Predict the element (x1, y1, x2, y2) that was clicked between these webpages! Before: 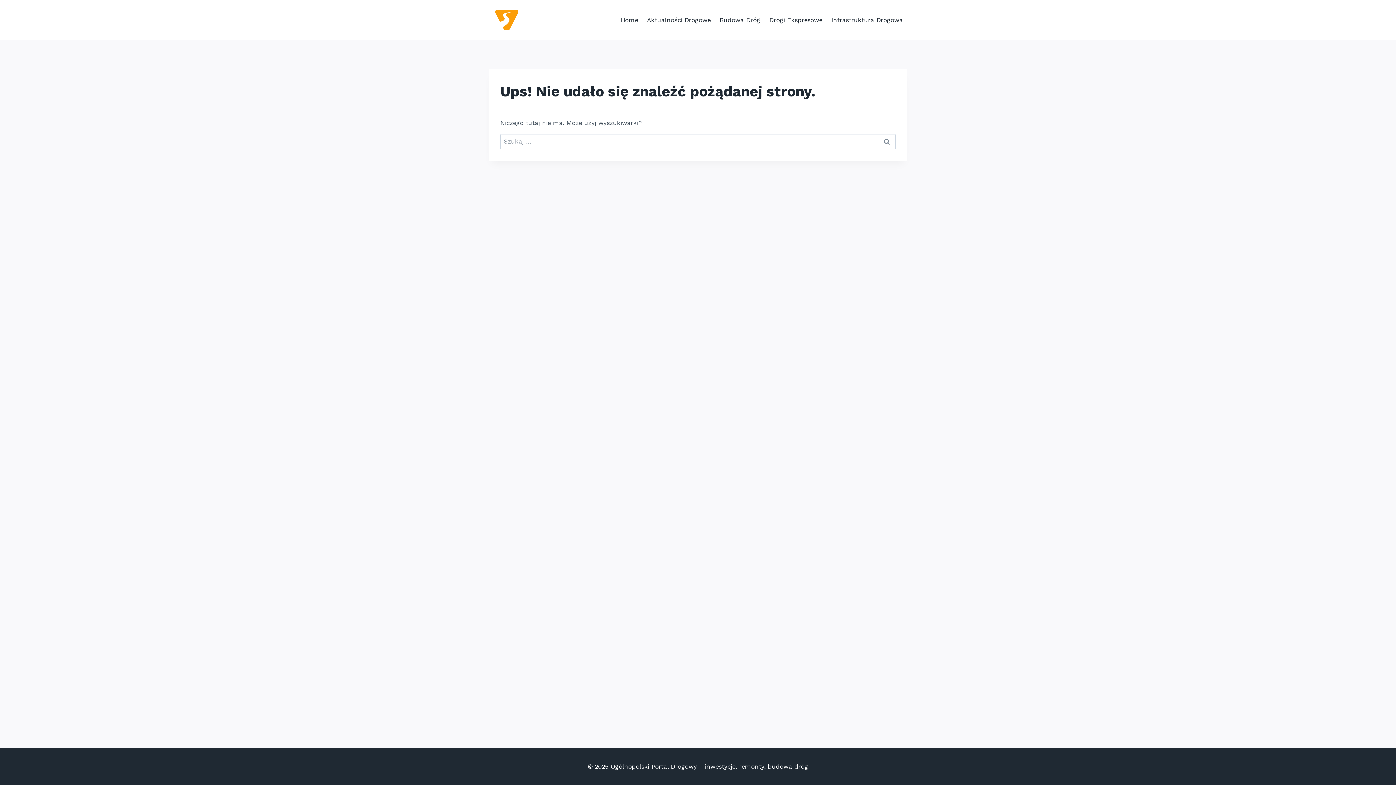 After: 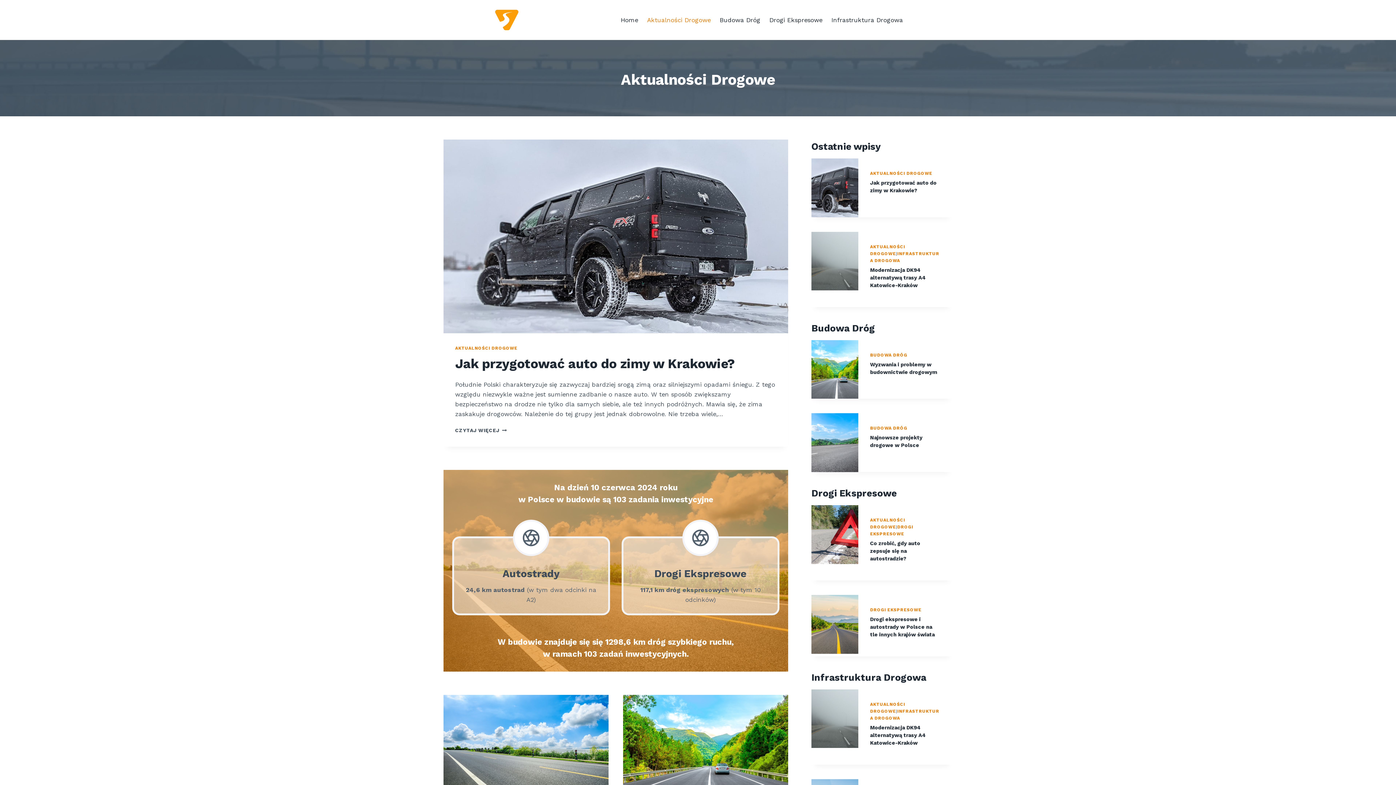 Action: label: Aktualności Drogowe bbox: (642, 11, 715, 28)